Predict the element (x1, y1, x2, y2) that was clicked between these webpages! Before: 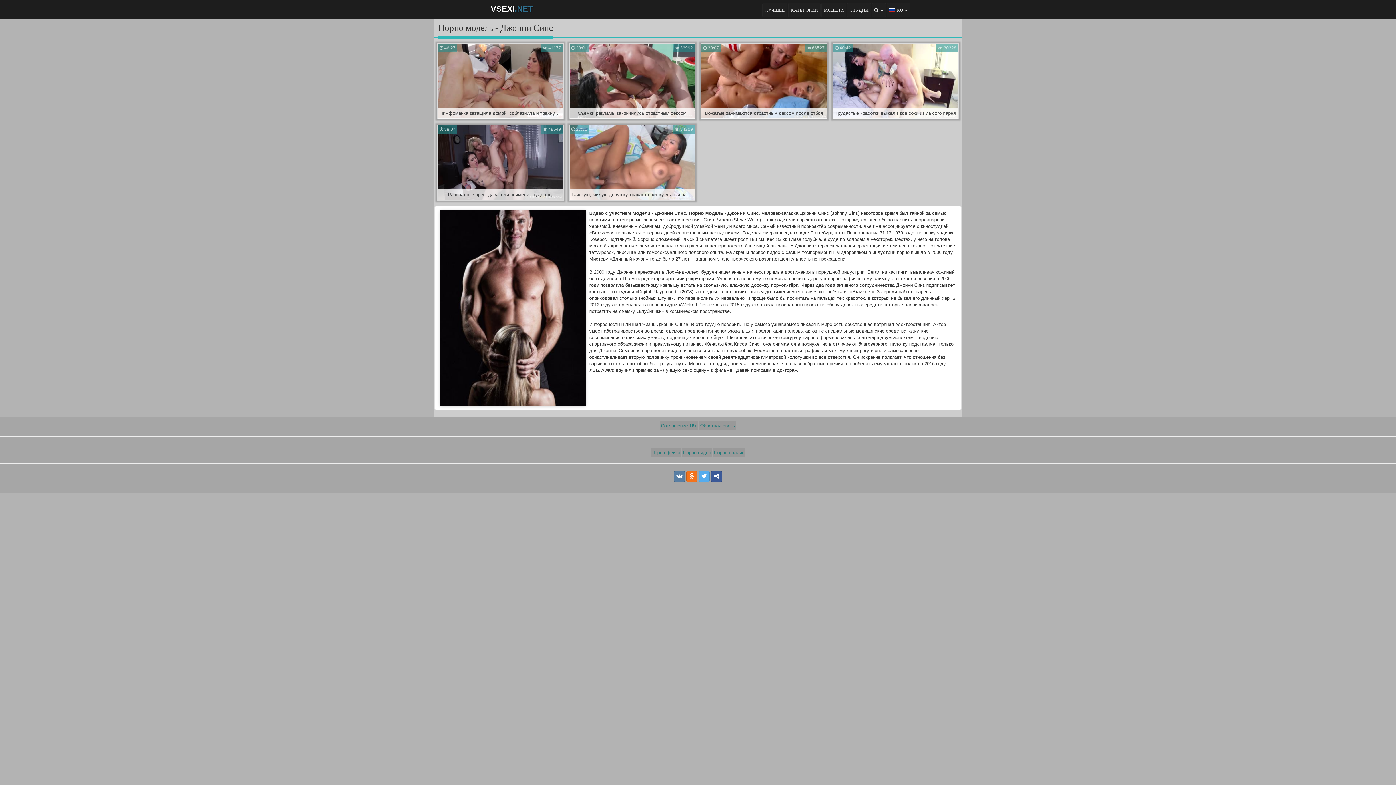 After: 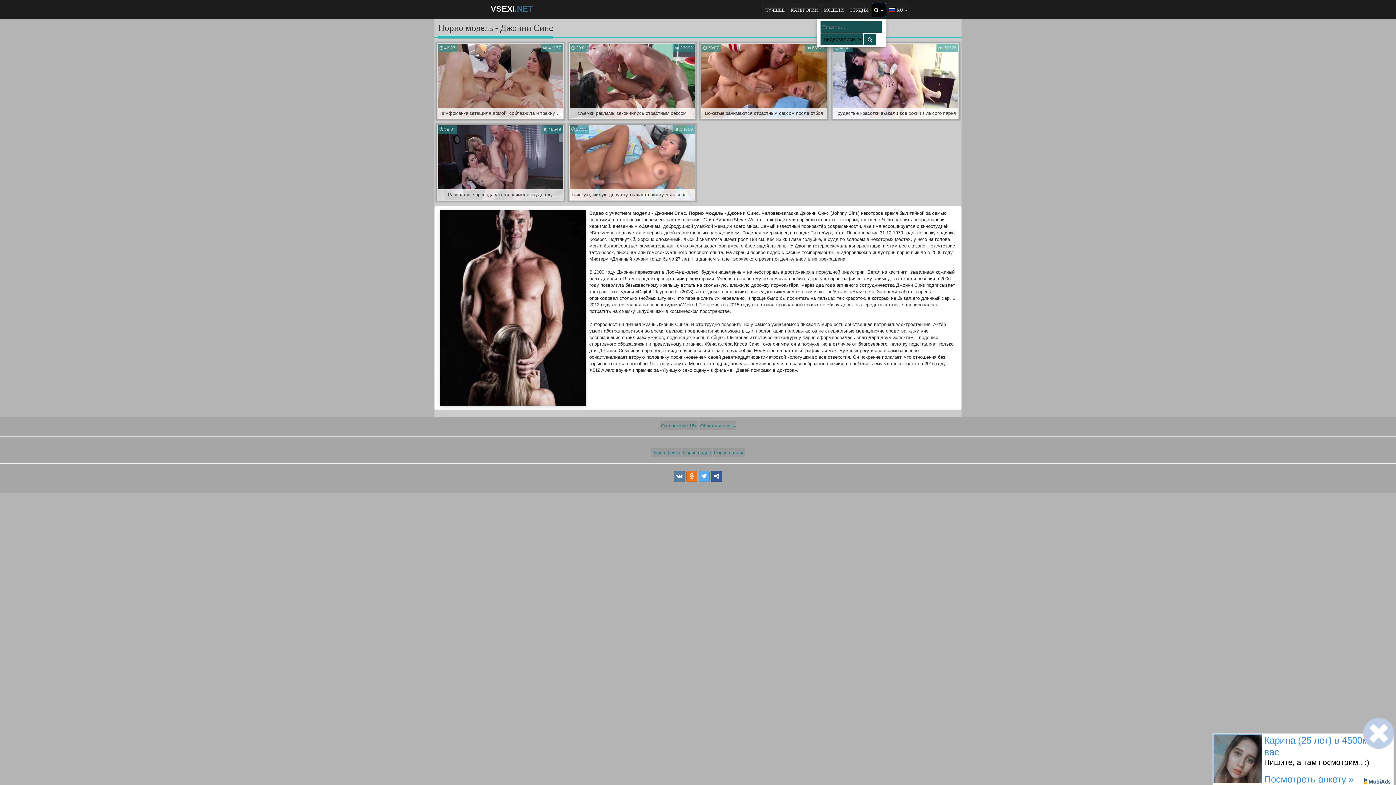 Action: bbox: (871, 2, 886, 17) label:  